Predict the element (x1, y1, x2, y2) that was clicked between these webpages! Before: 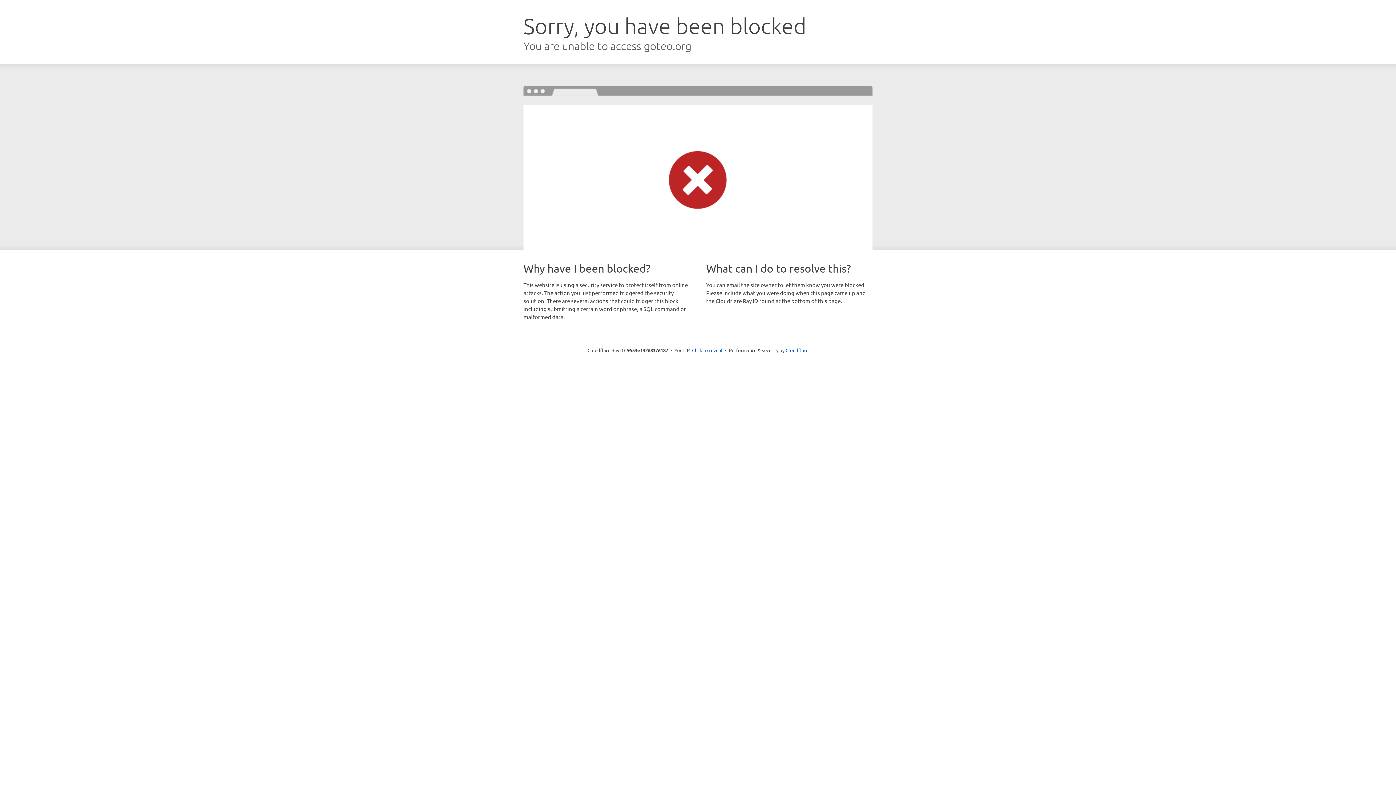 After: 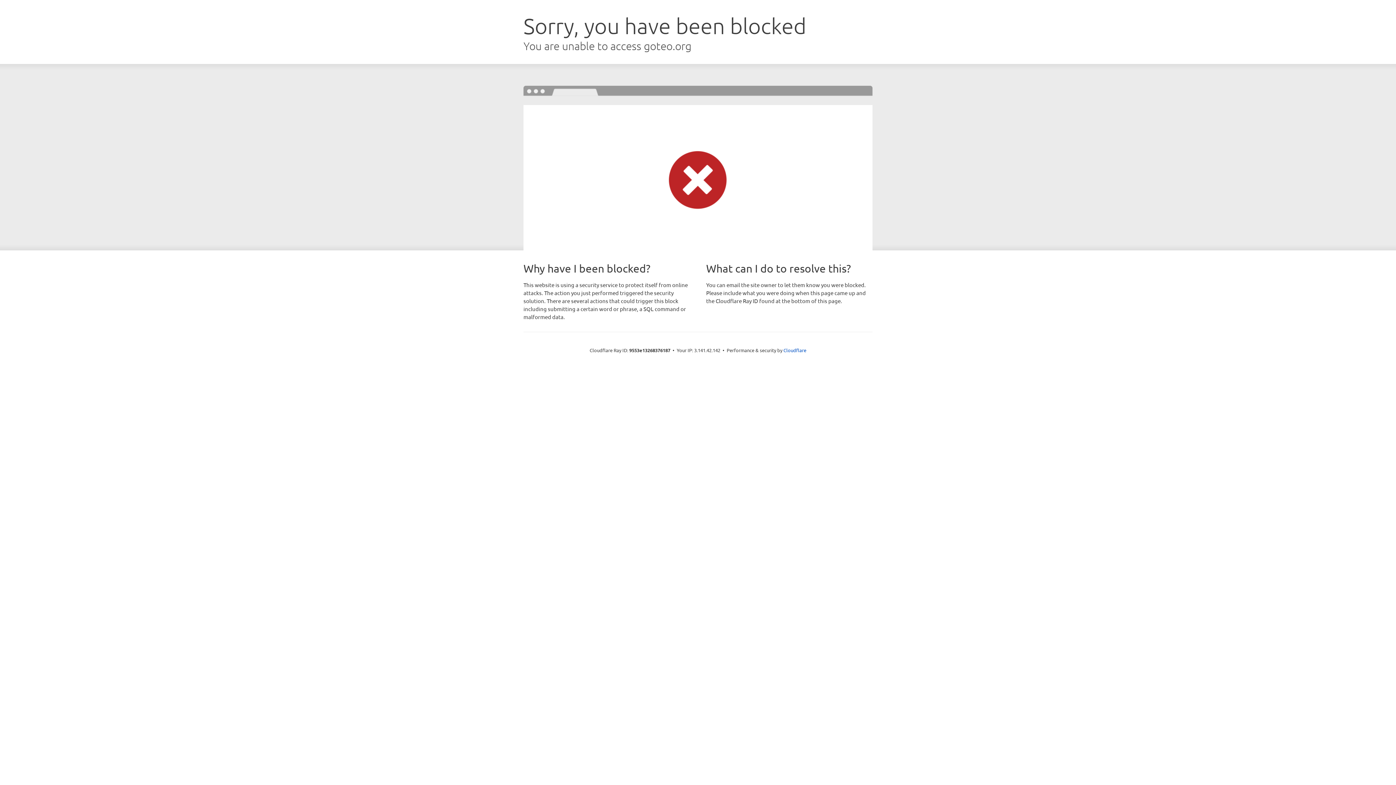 Action: bbox: (692, 346, 722, 353) label: Click to reveal